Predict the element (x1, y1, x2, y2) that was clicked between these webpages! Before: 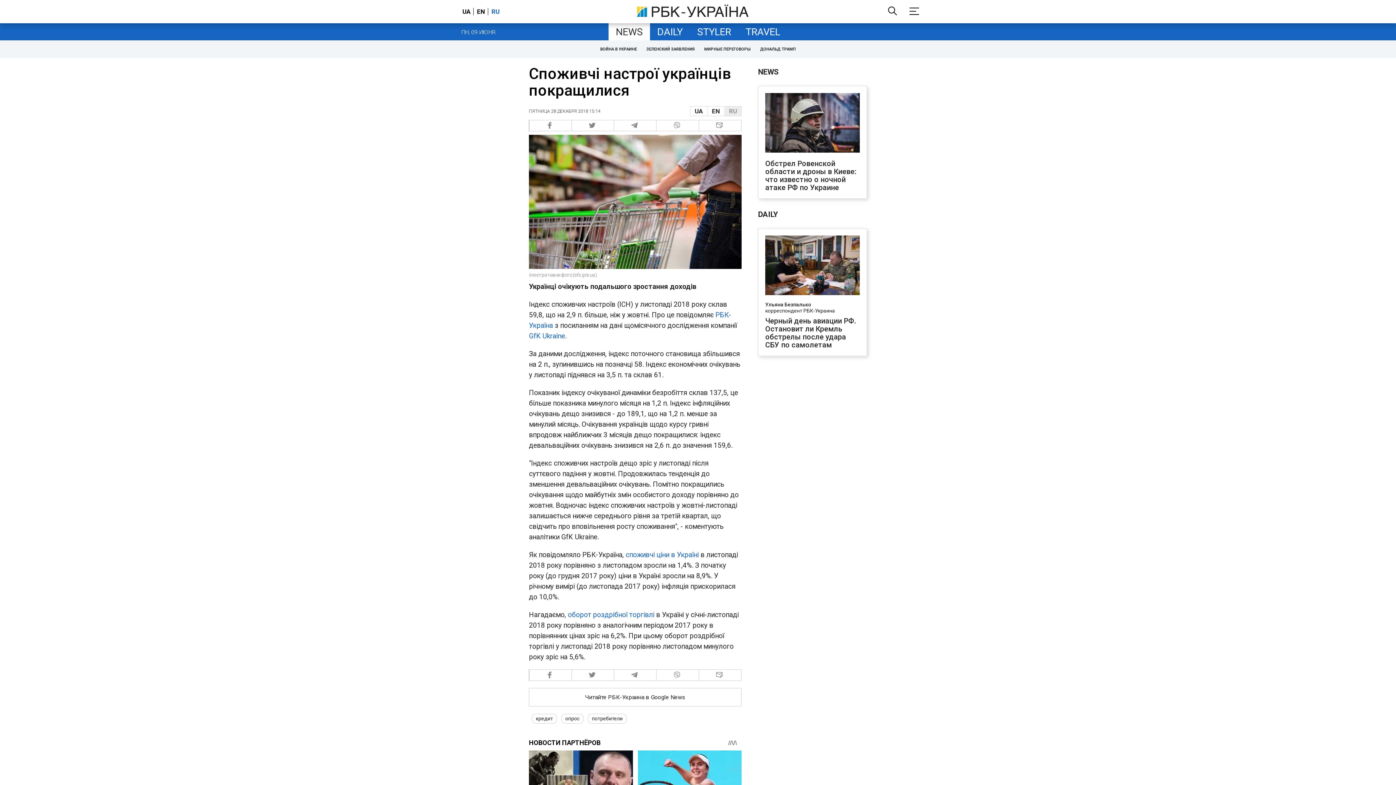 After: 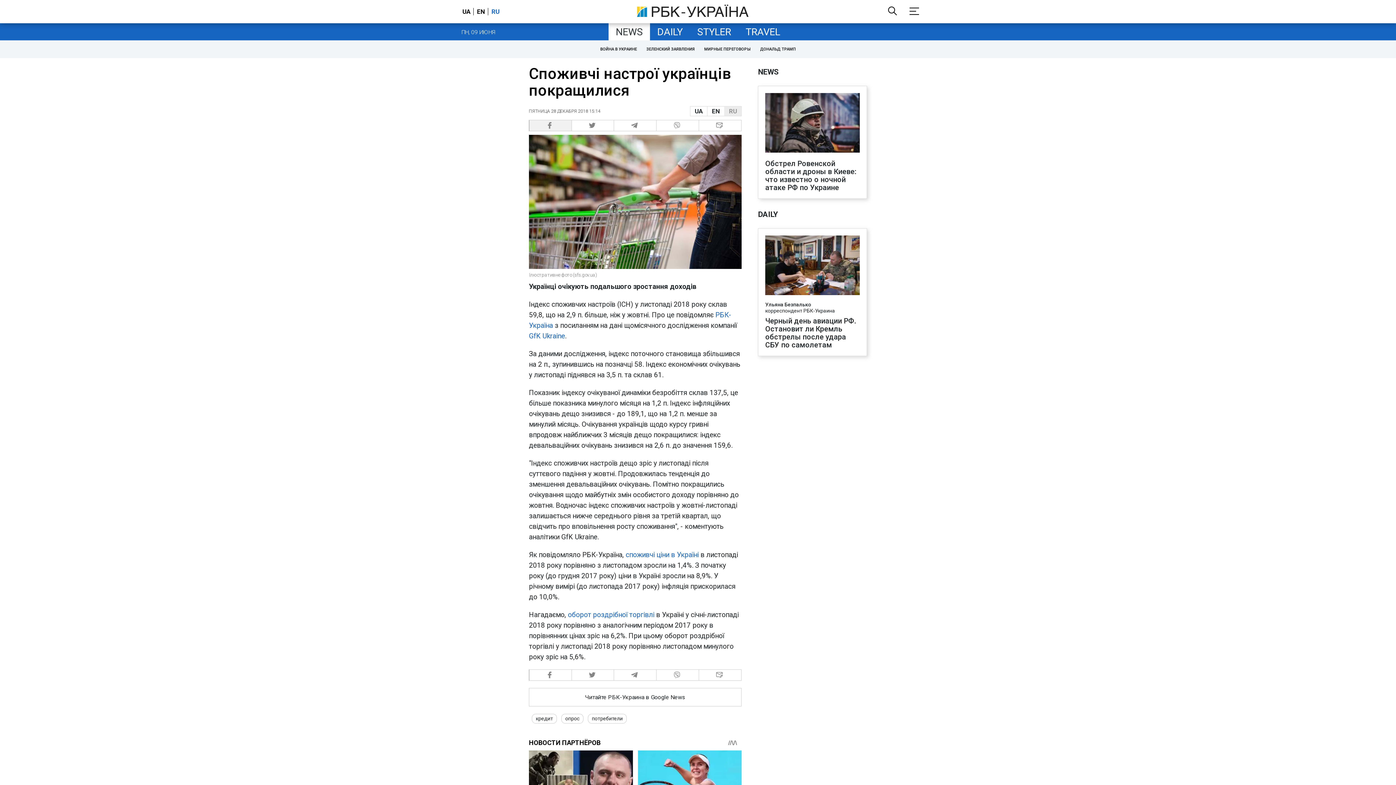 Action: label:   bbox: (529, 120, 571, 131)